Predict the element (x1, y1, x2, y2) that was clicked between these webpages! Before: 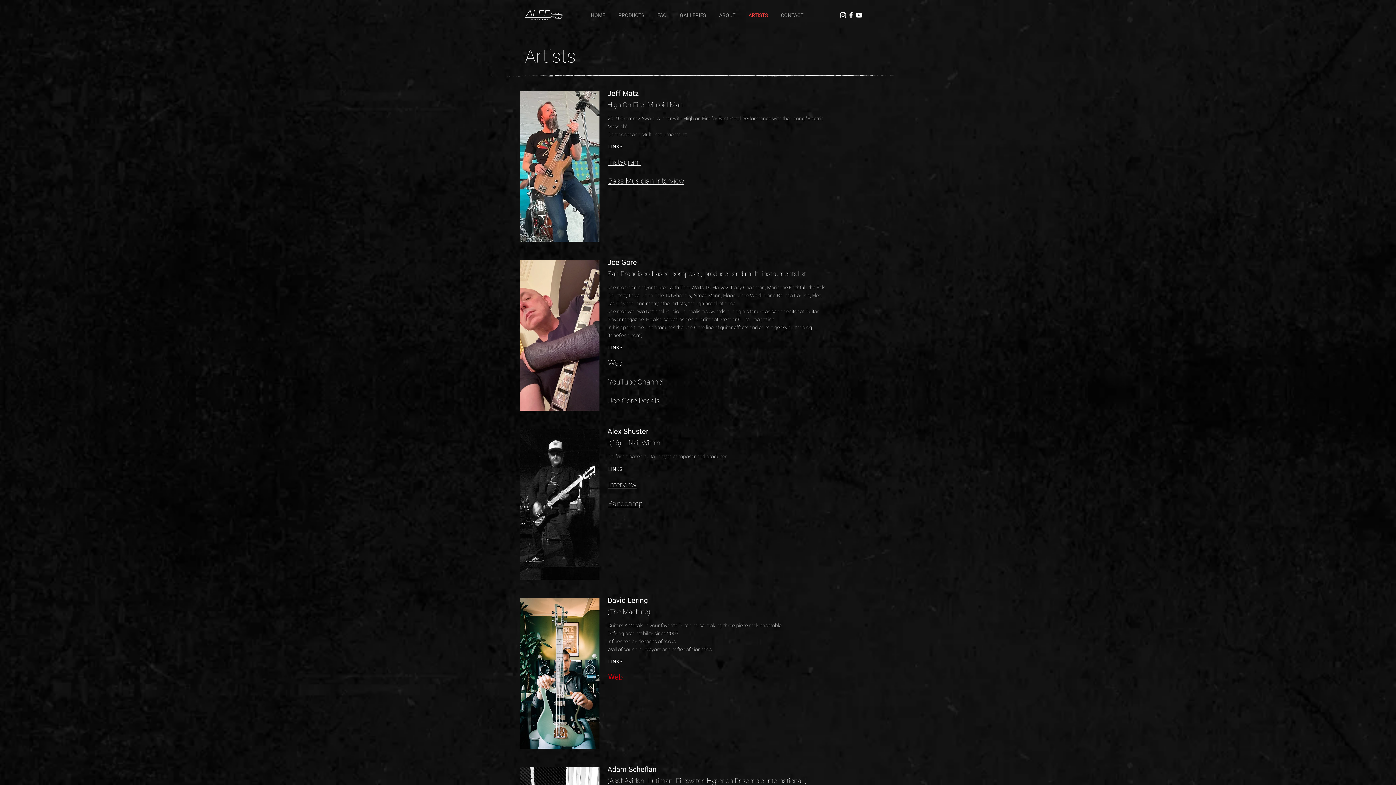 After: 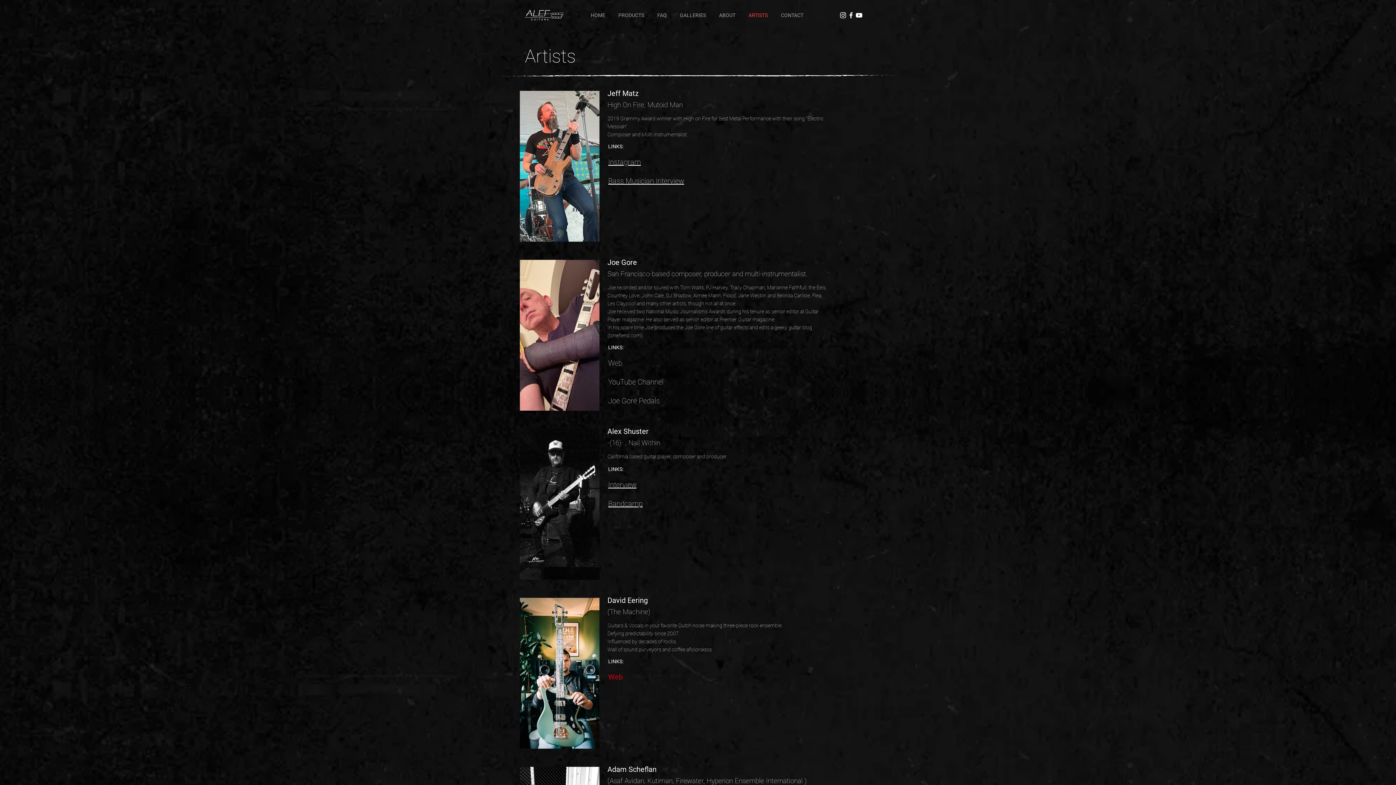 Action: label: ARTISTS bbox: (743, 10, 775, 20)